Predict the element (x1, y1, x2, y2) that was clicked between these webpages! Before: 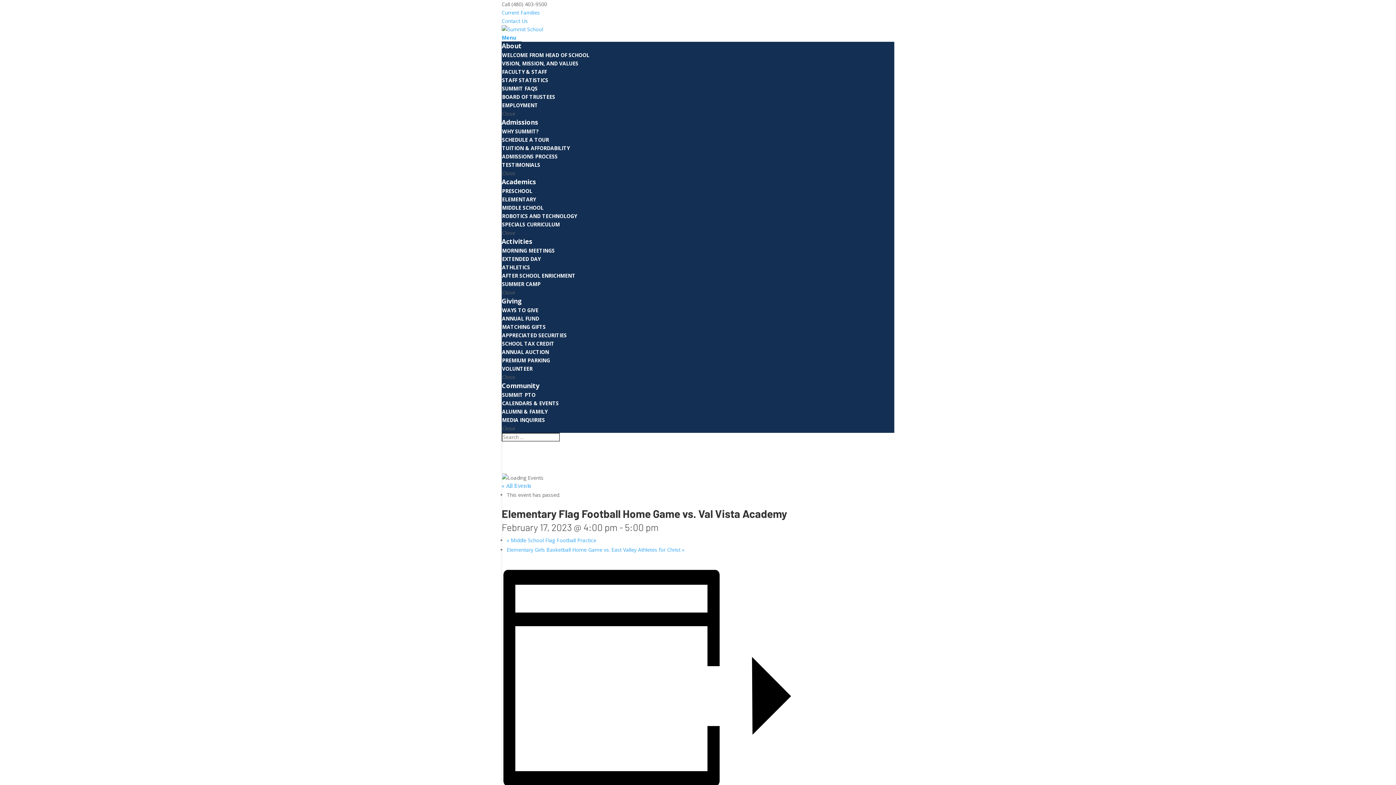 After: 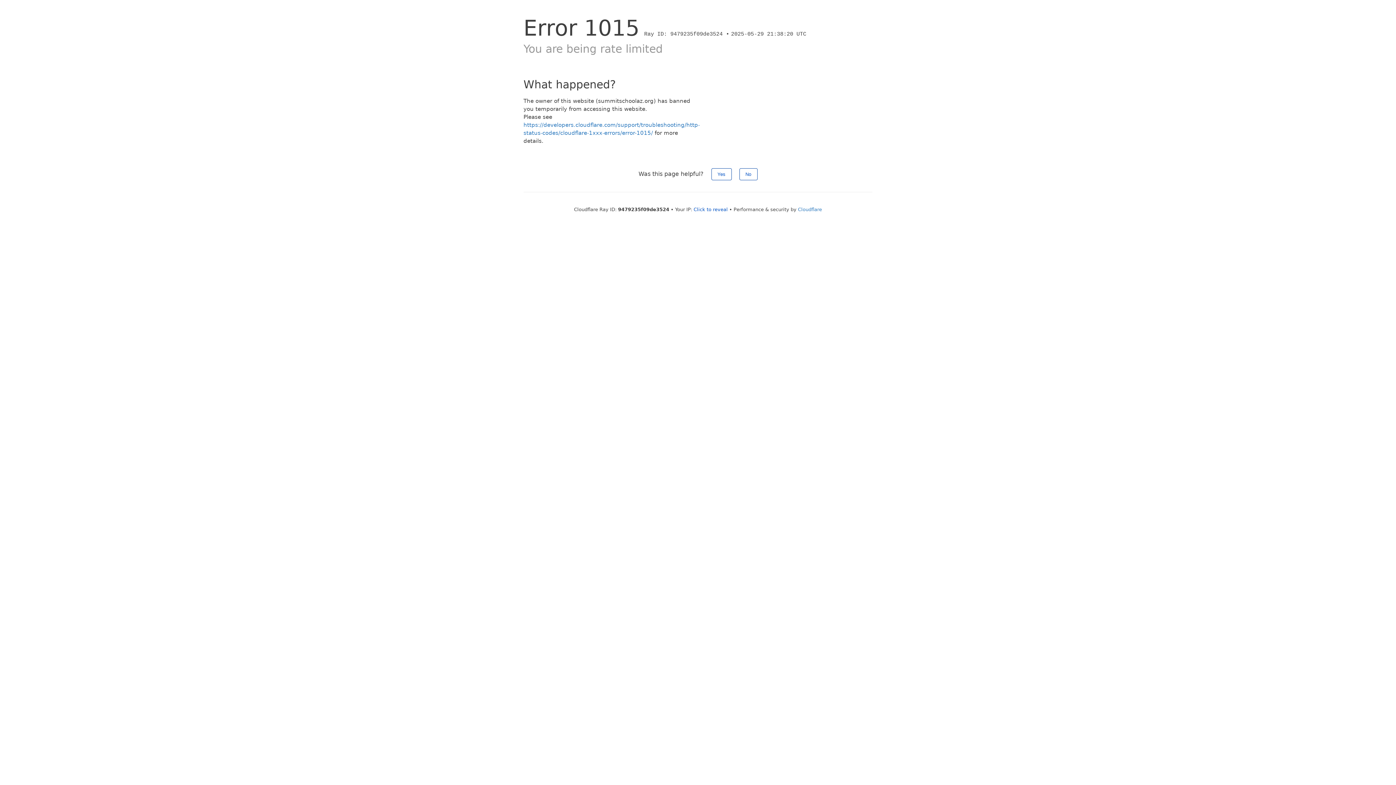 Action: label: ANNUAL AUCTION bbox: (502, 348, 549, 355)